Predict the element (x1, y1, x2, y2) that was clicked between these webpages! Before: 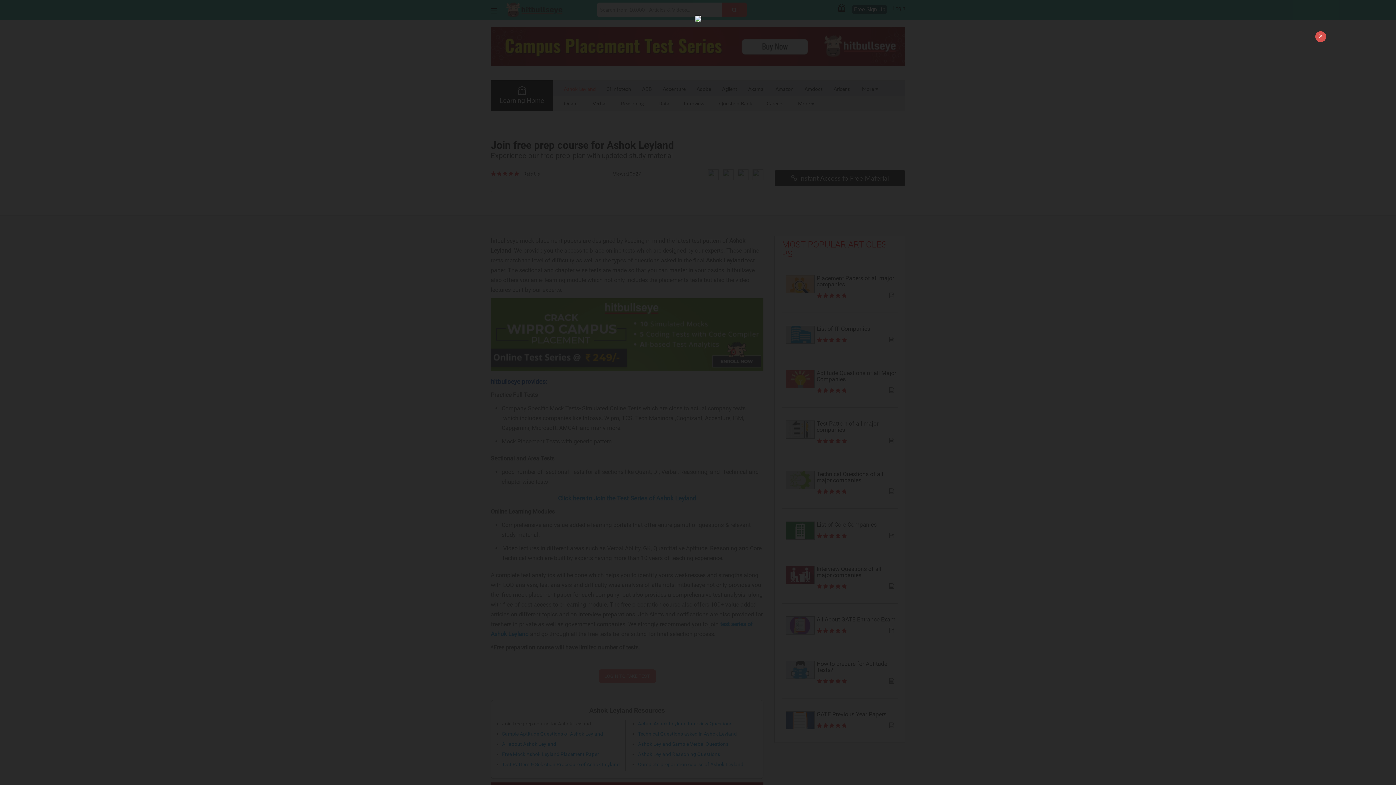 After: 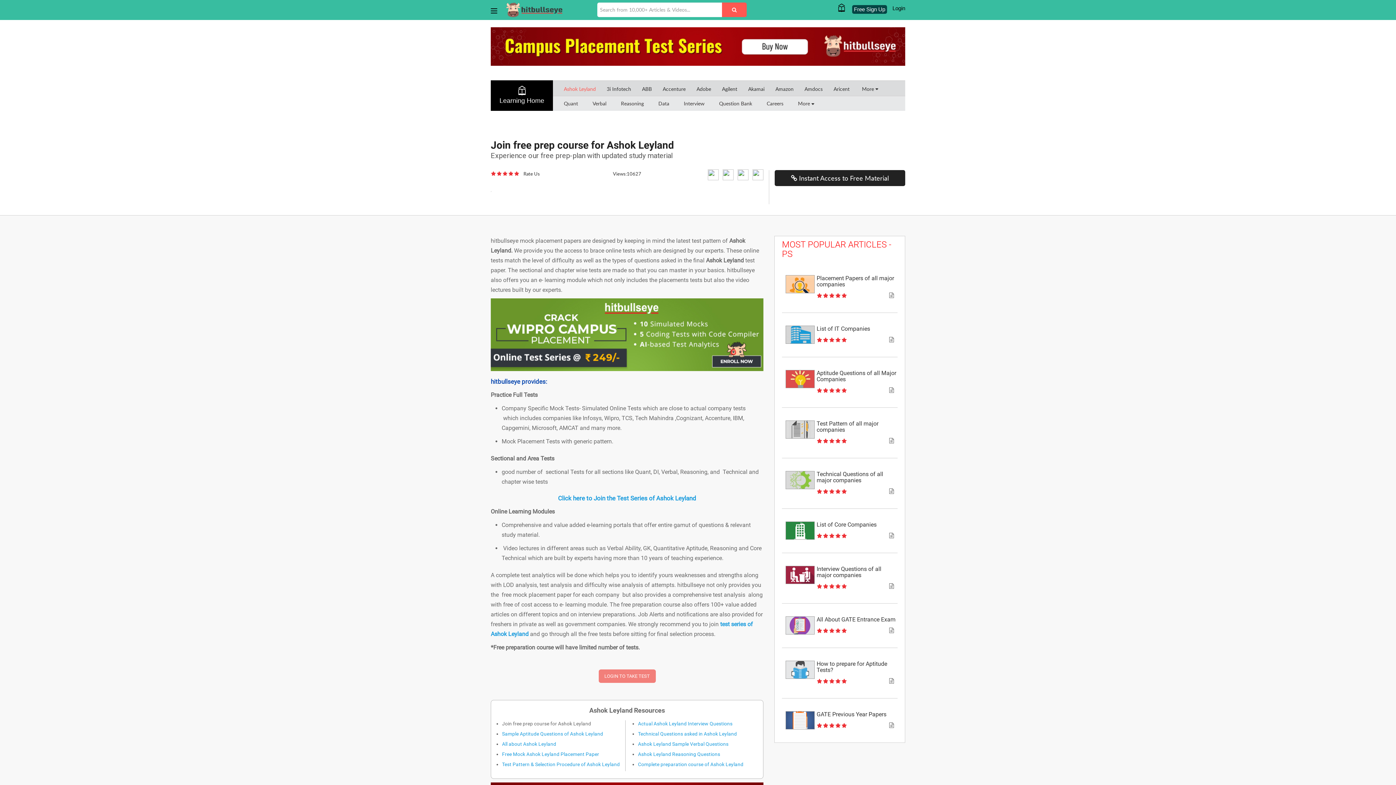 Action: label: × bbox: (1315, 31, 1326, 42)